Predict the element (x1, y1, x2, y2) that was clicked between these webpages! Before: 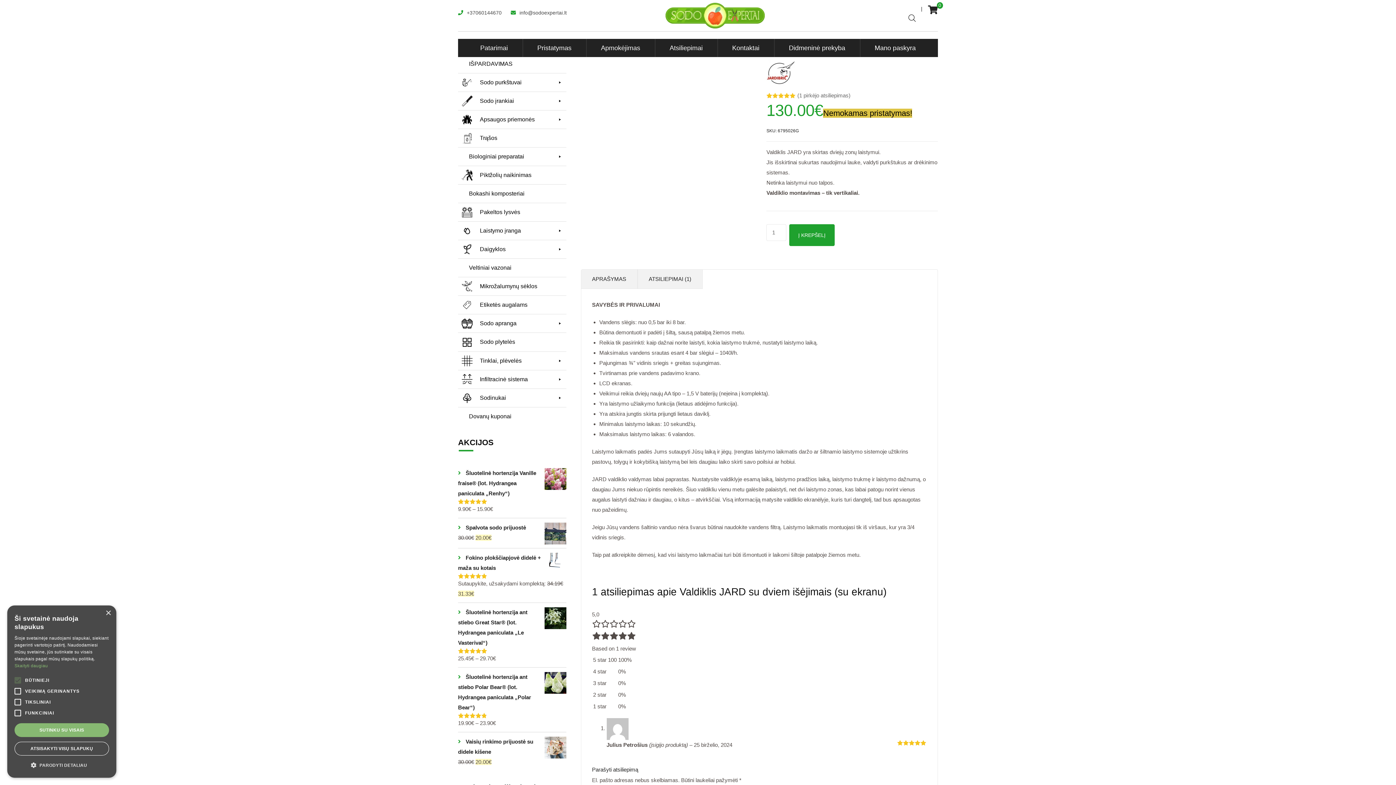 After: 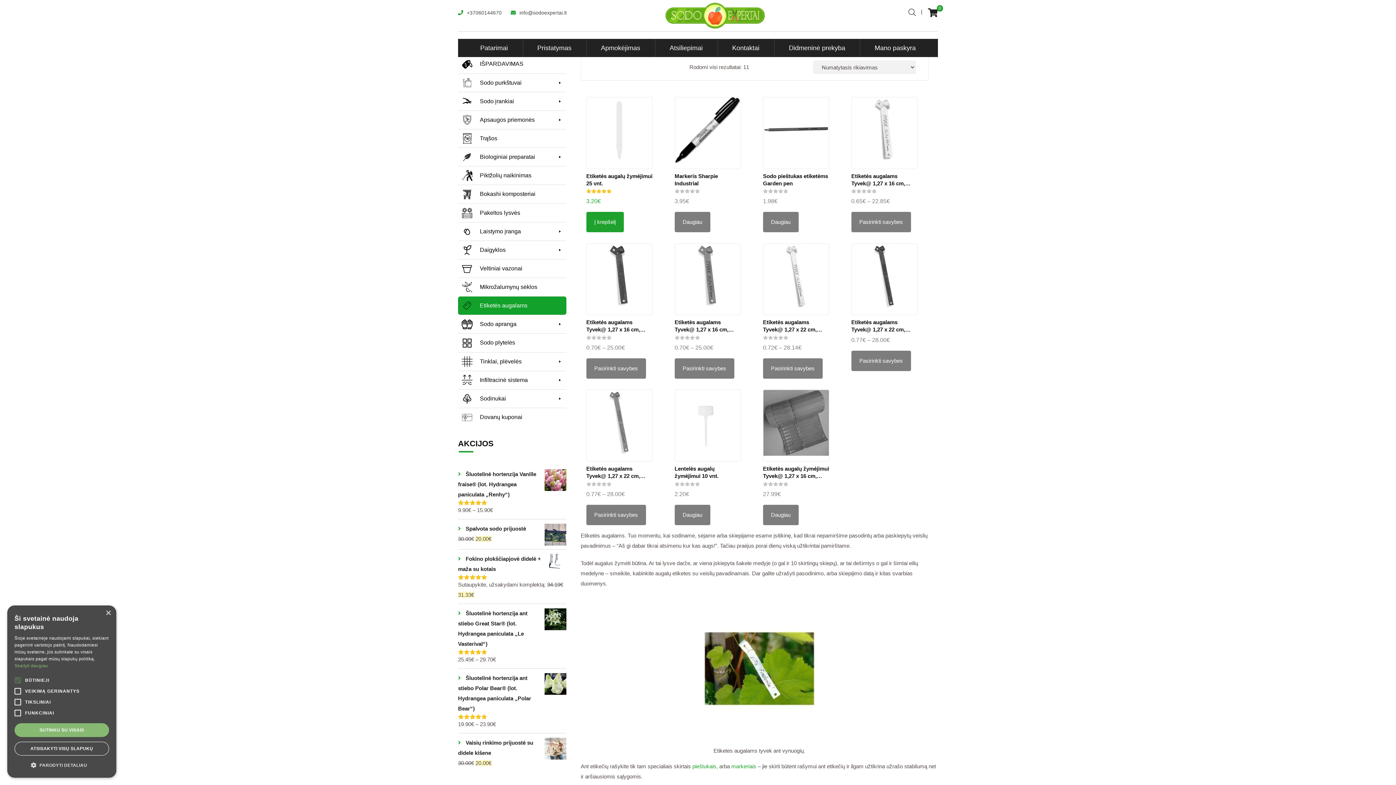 Action: label: Etiketės augalams bbox: (458, 296, 566, 314)